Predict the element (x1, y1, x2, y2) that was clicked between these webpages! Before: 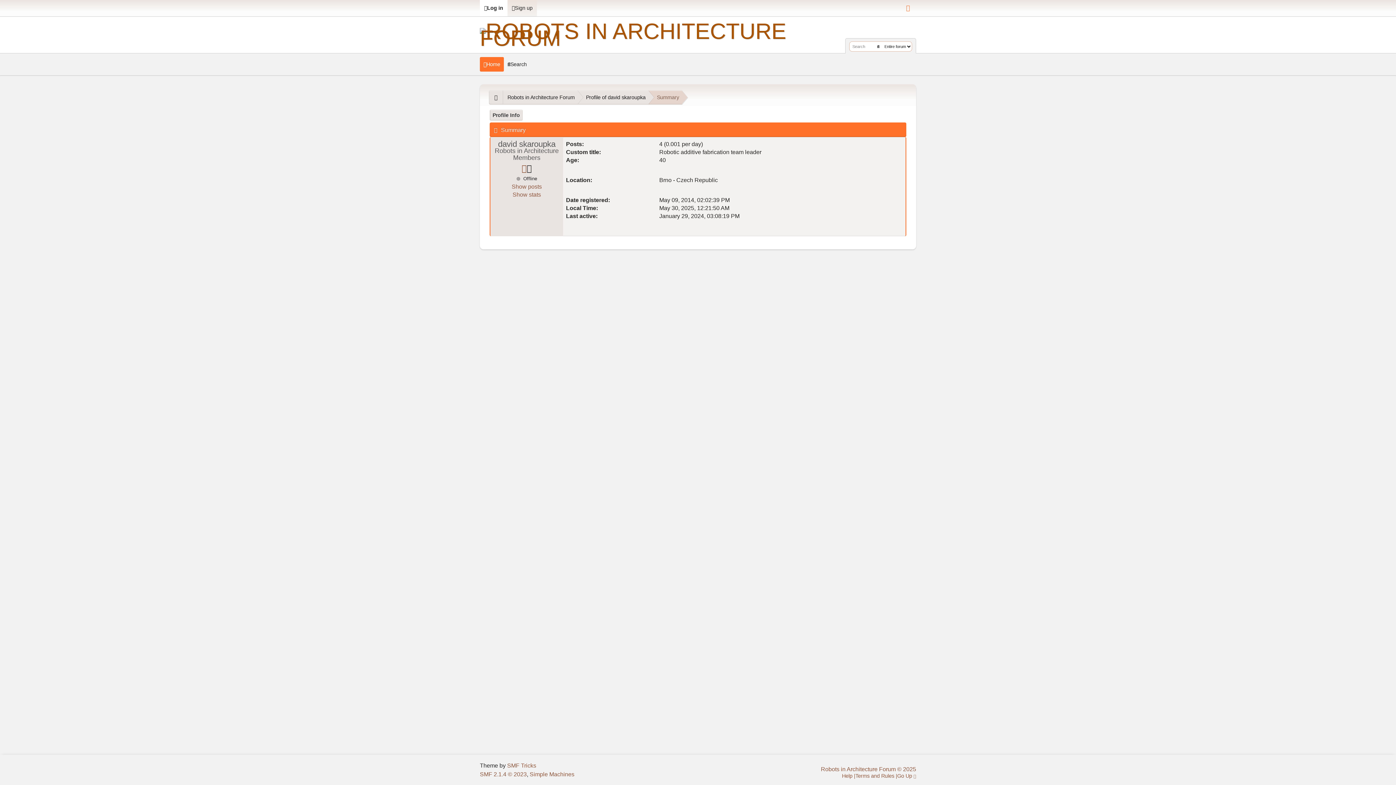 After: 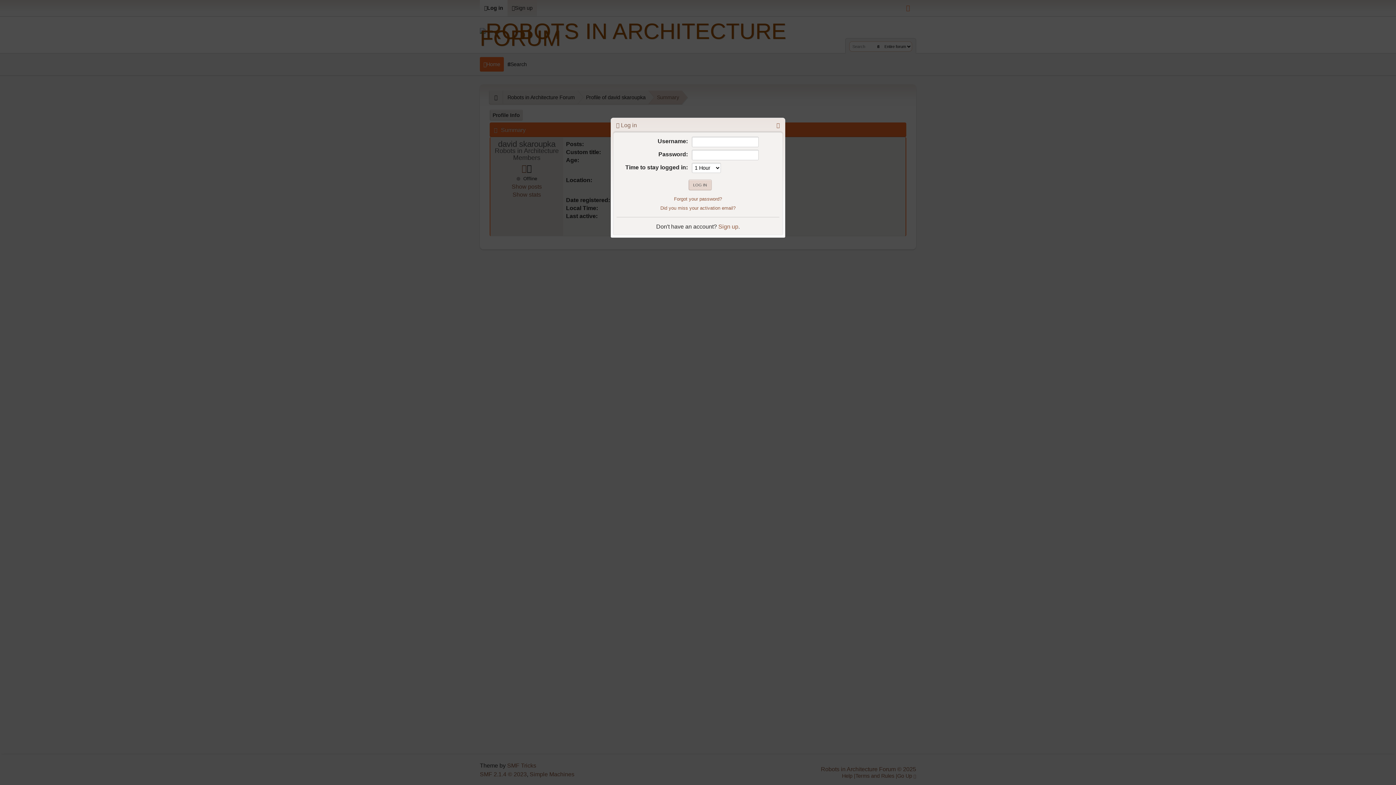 Action: label: Log in bbox: (480, 0, 507, 16)